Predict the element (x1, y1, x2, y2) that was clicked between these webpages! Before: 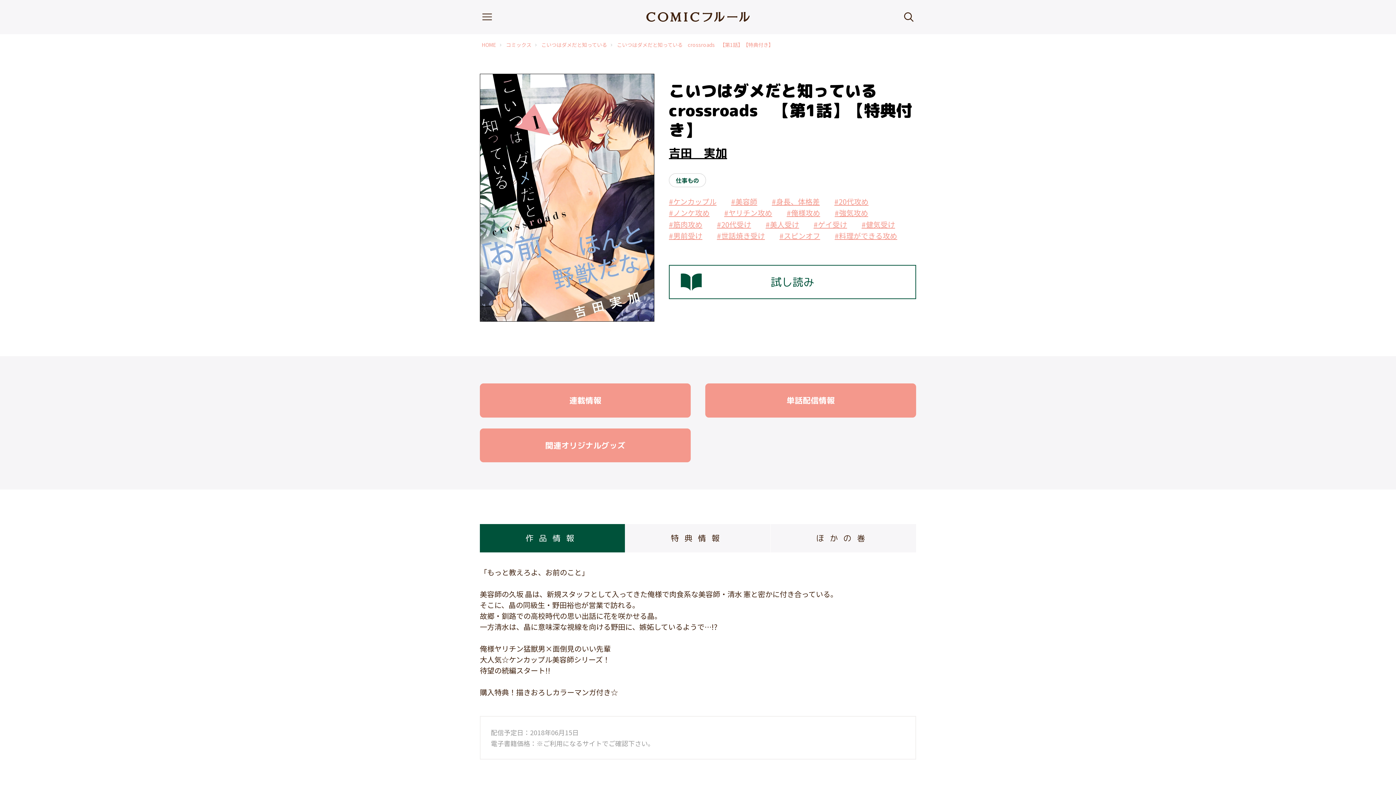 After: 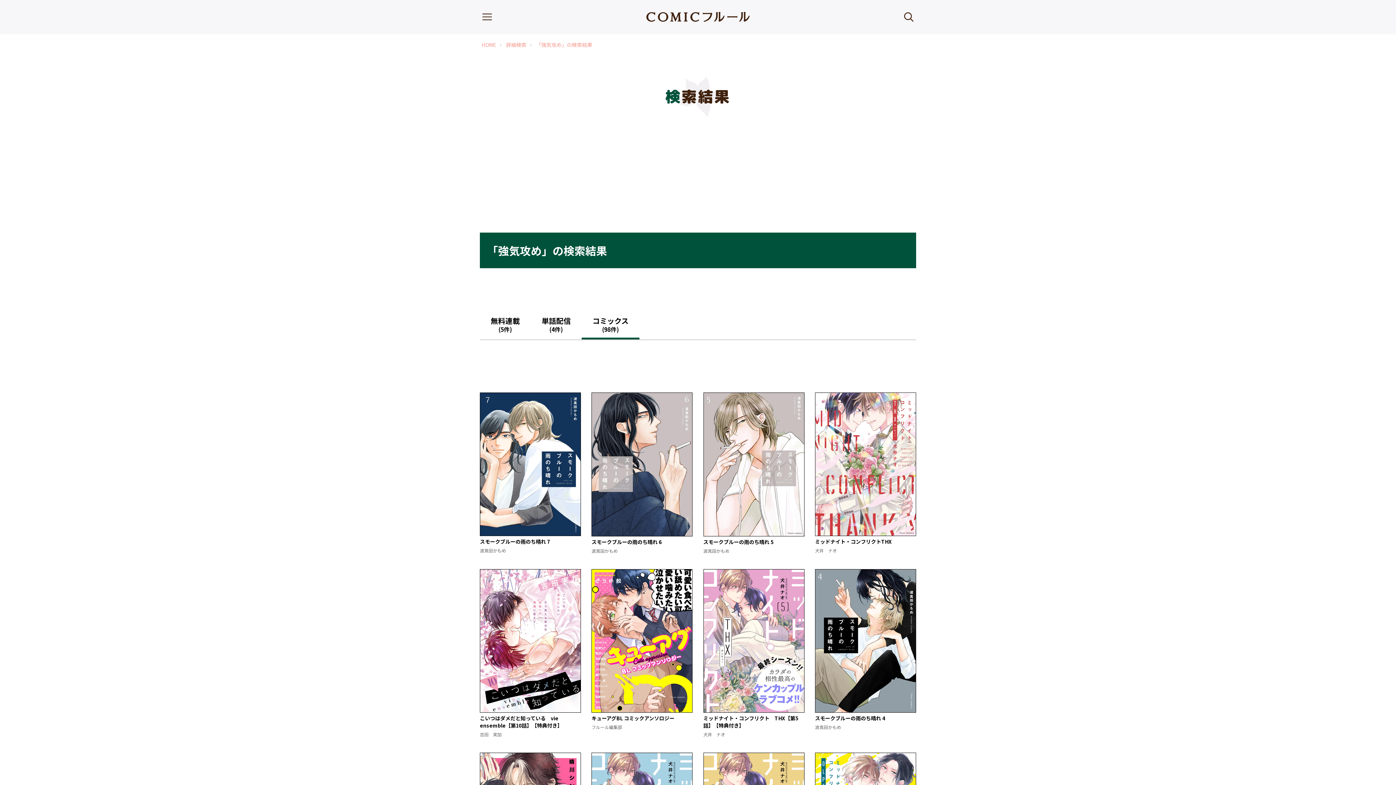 Action: label: #強気攻め bbox: (834, 207, 868, 218)